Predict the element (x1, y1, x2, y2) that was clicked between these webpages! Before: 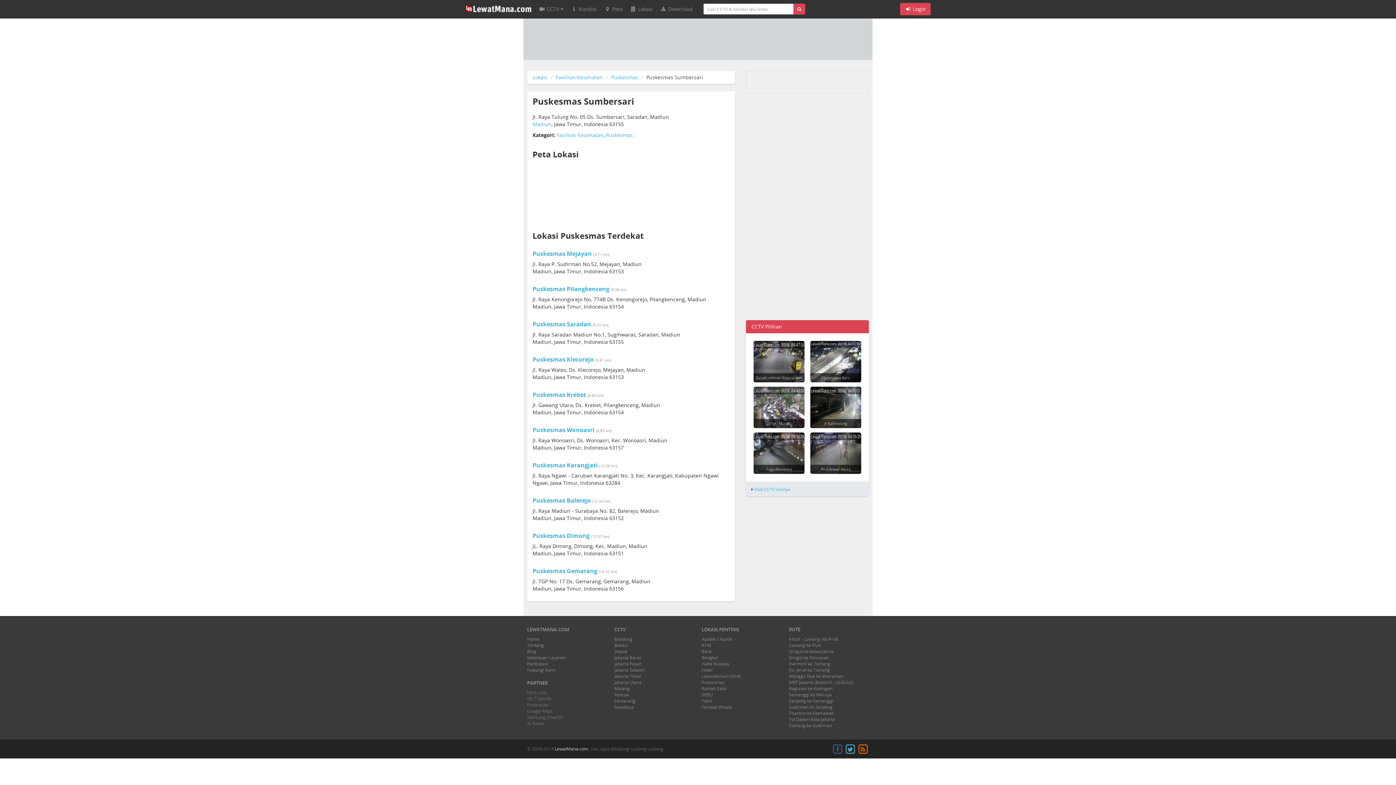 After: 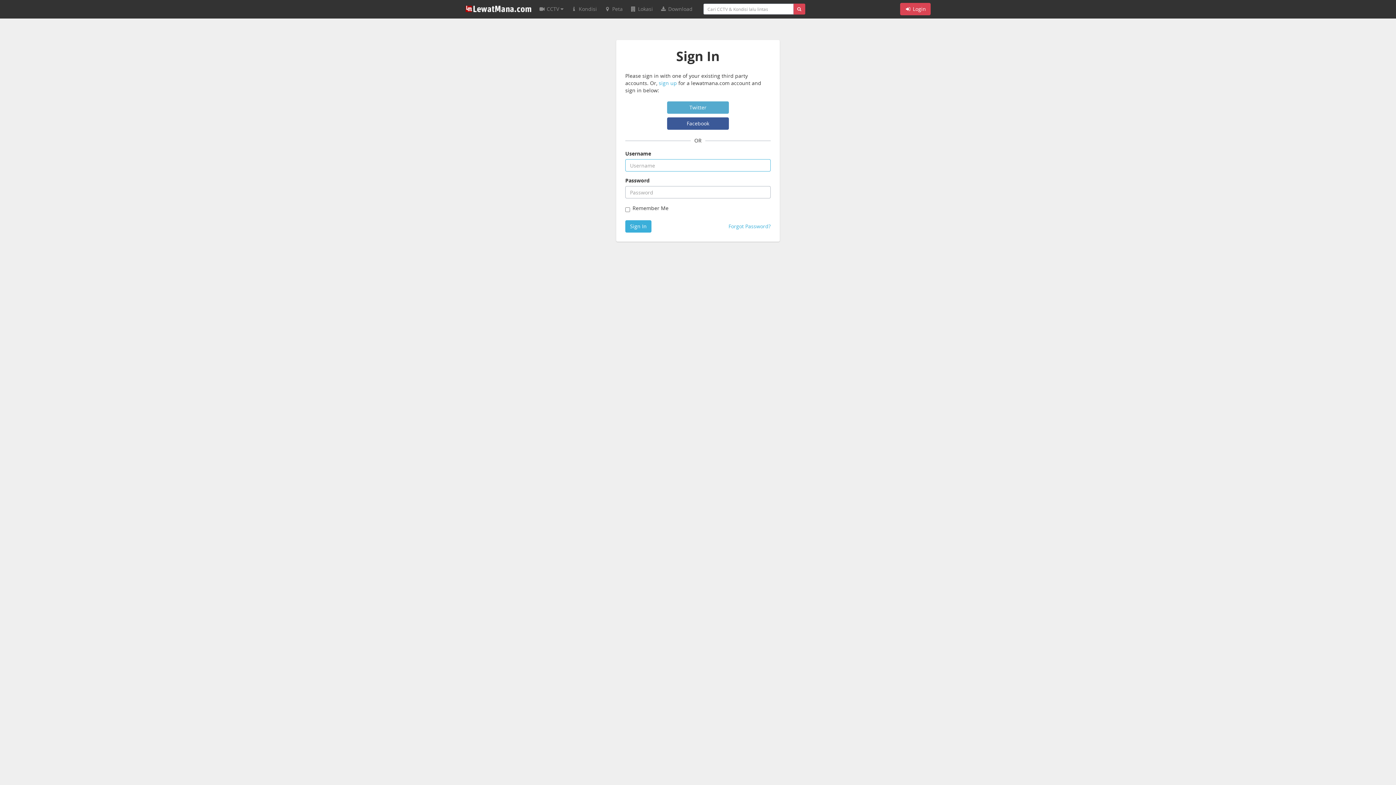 Action: bbox: (900, 2, 930, 15) label:  Login